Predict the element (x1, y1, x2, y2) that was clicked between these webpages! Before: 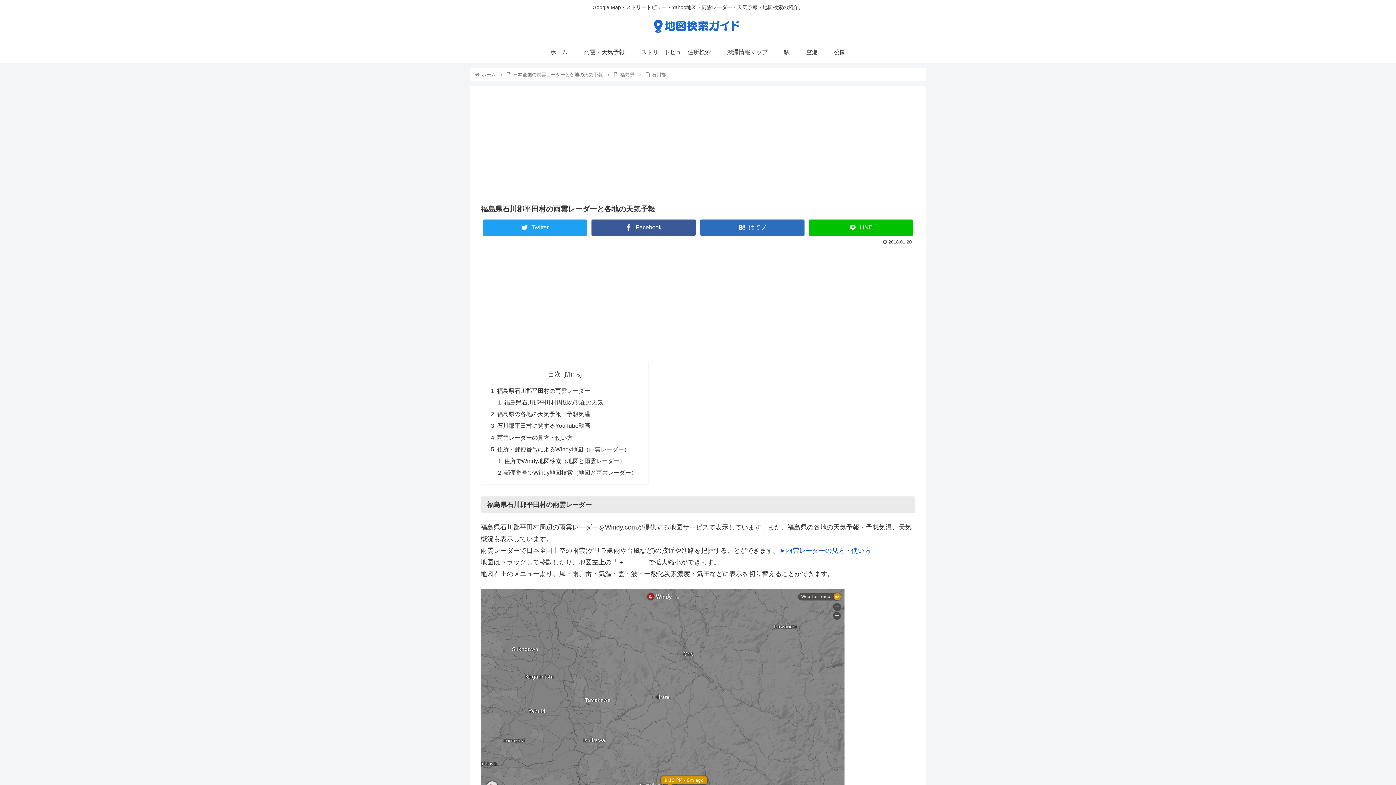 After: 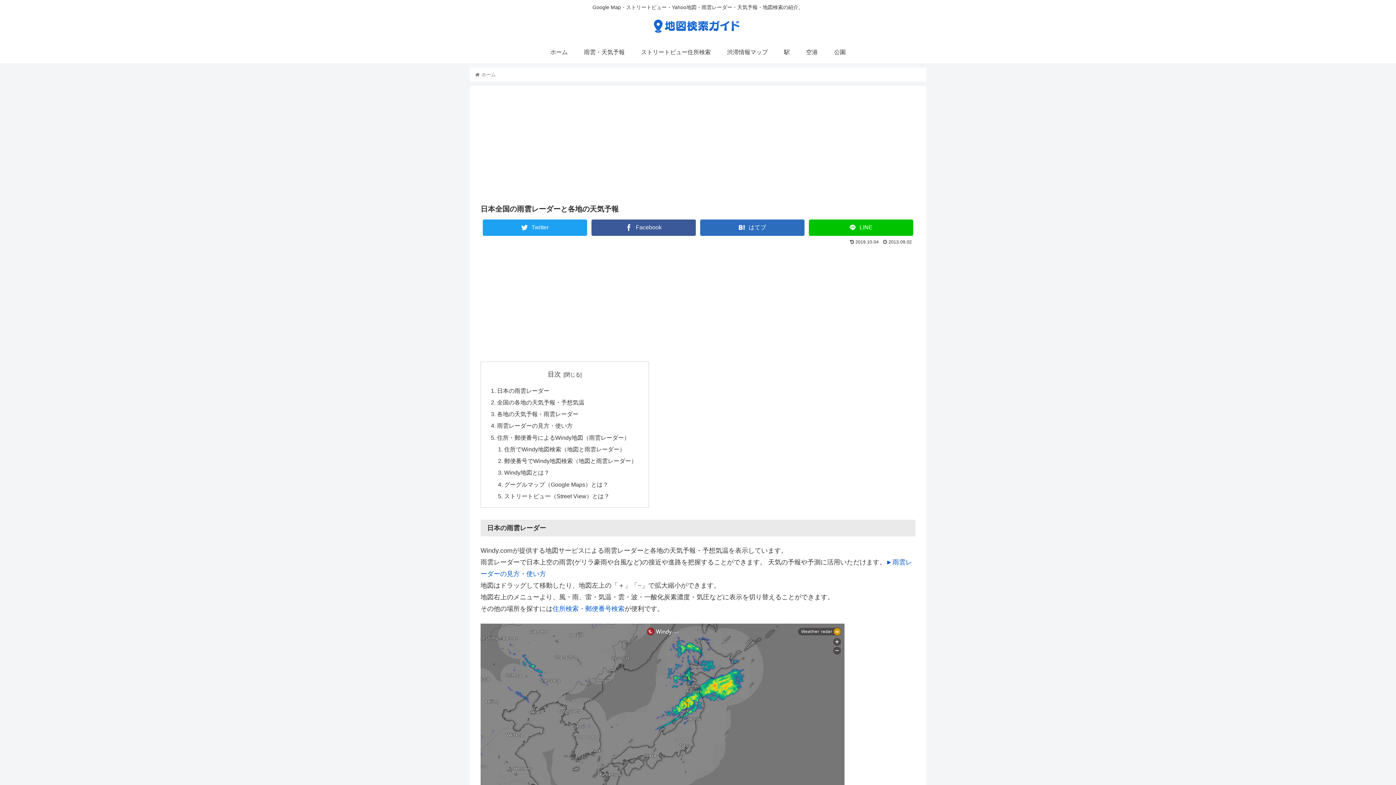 Action: bbox: (576, 41, 633, 63) label: 雨雲・天気予報